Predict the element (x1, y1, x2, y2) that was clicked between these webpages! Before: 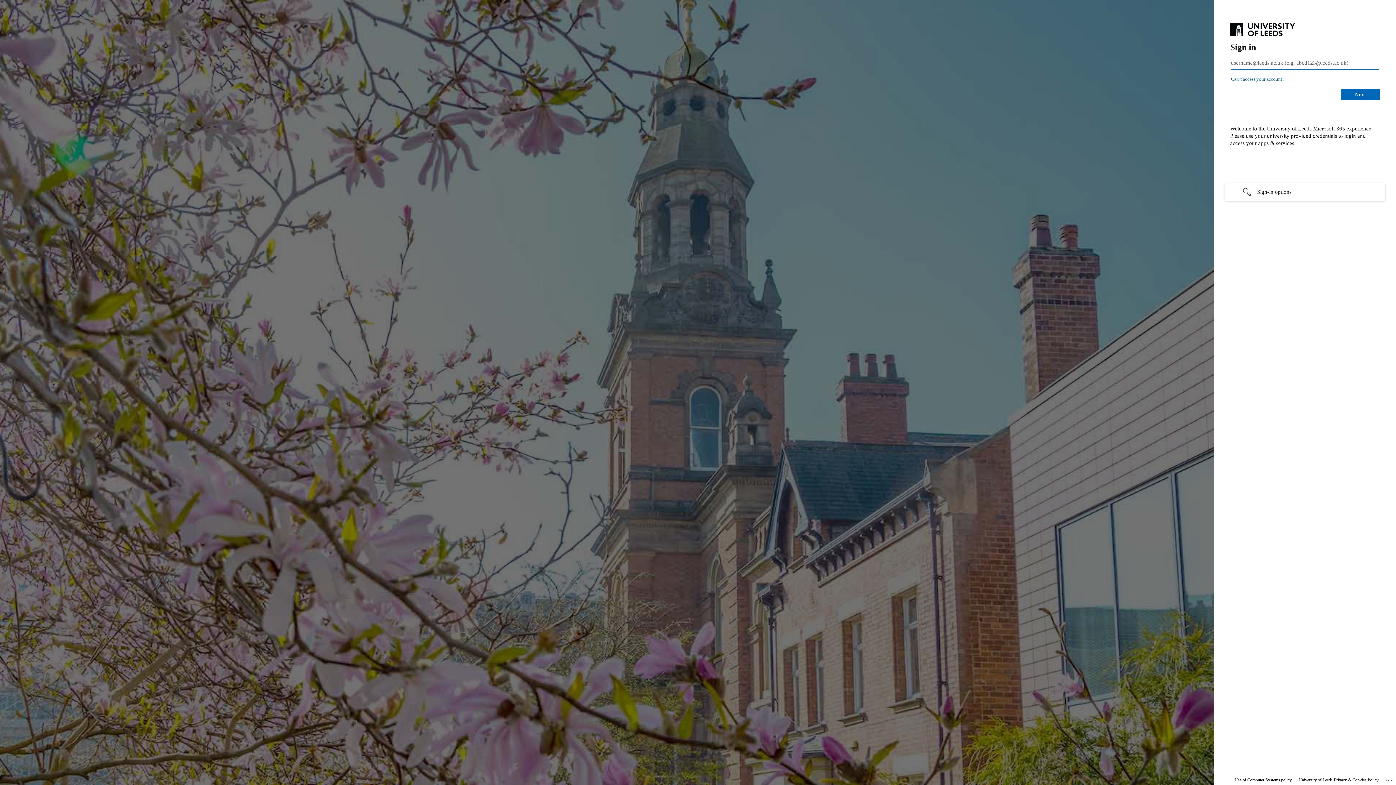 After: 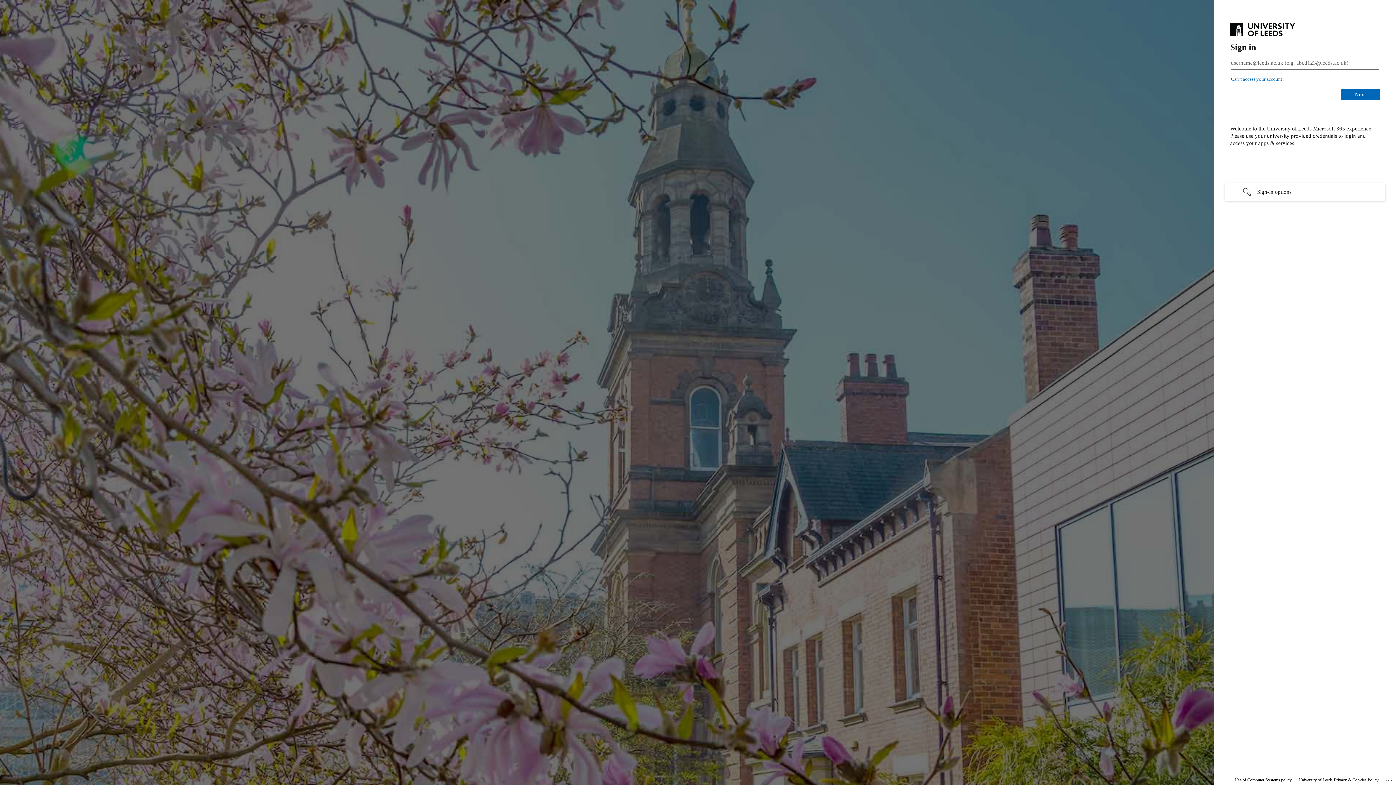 Action: bbox: (1302, 76, 1355, 81) label: Can’t access your account?